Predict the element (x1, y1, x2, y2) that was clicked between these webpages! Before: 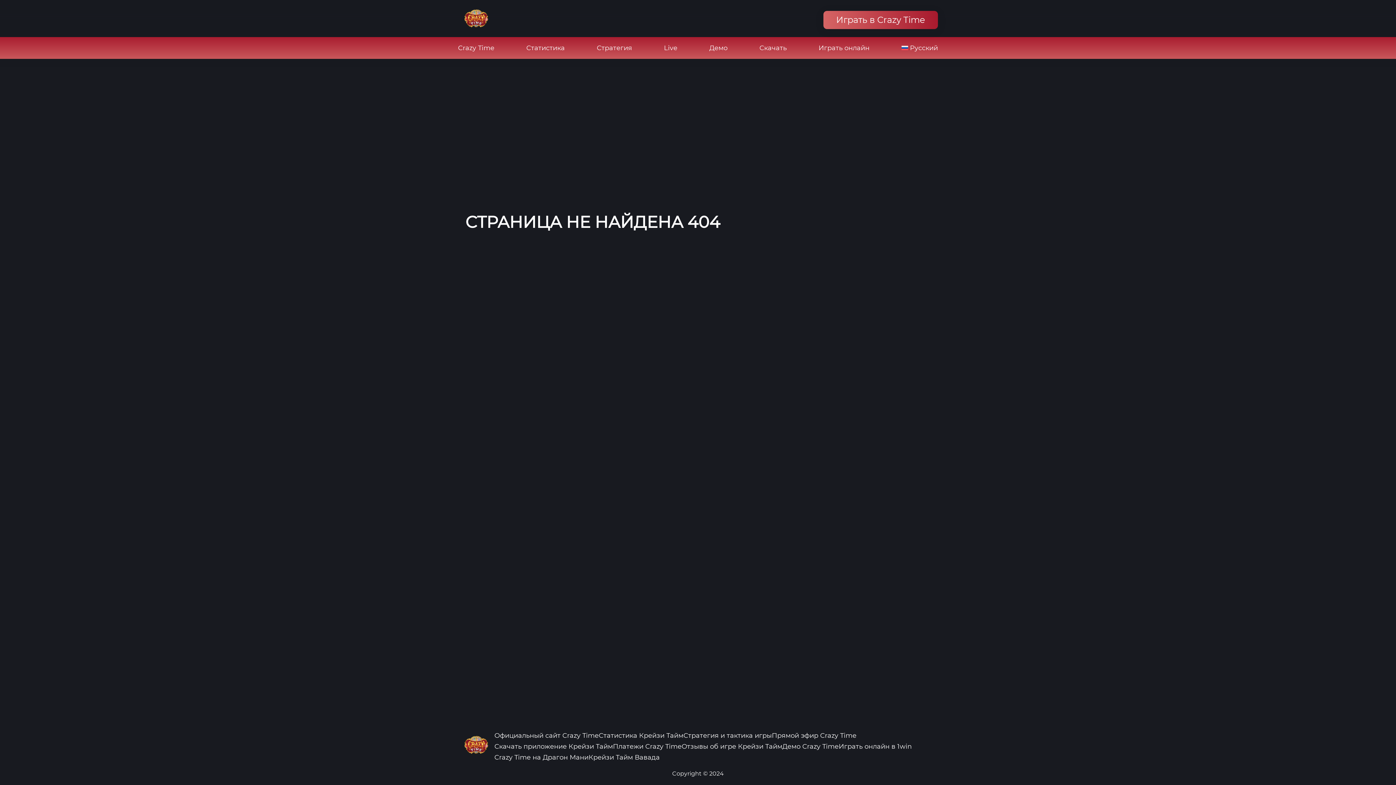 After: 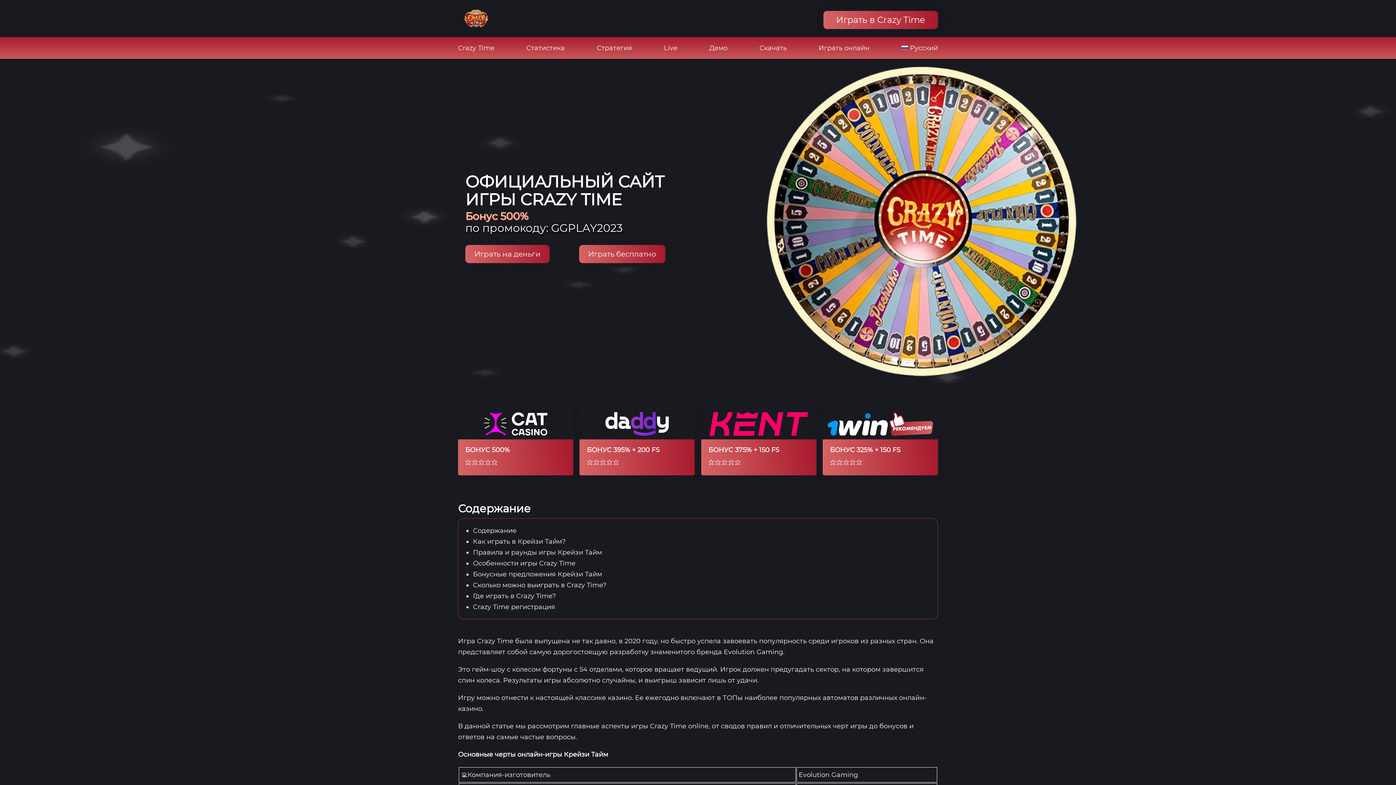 Action: bbox: (458, 8, 494, 32)